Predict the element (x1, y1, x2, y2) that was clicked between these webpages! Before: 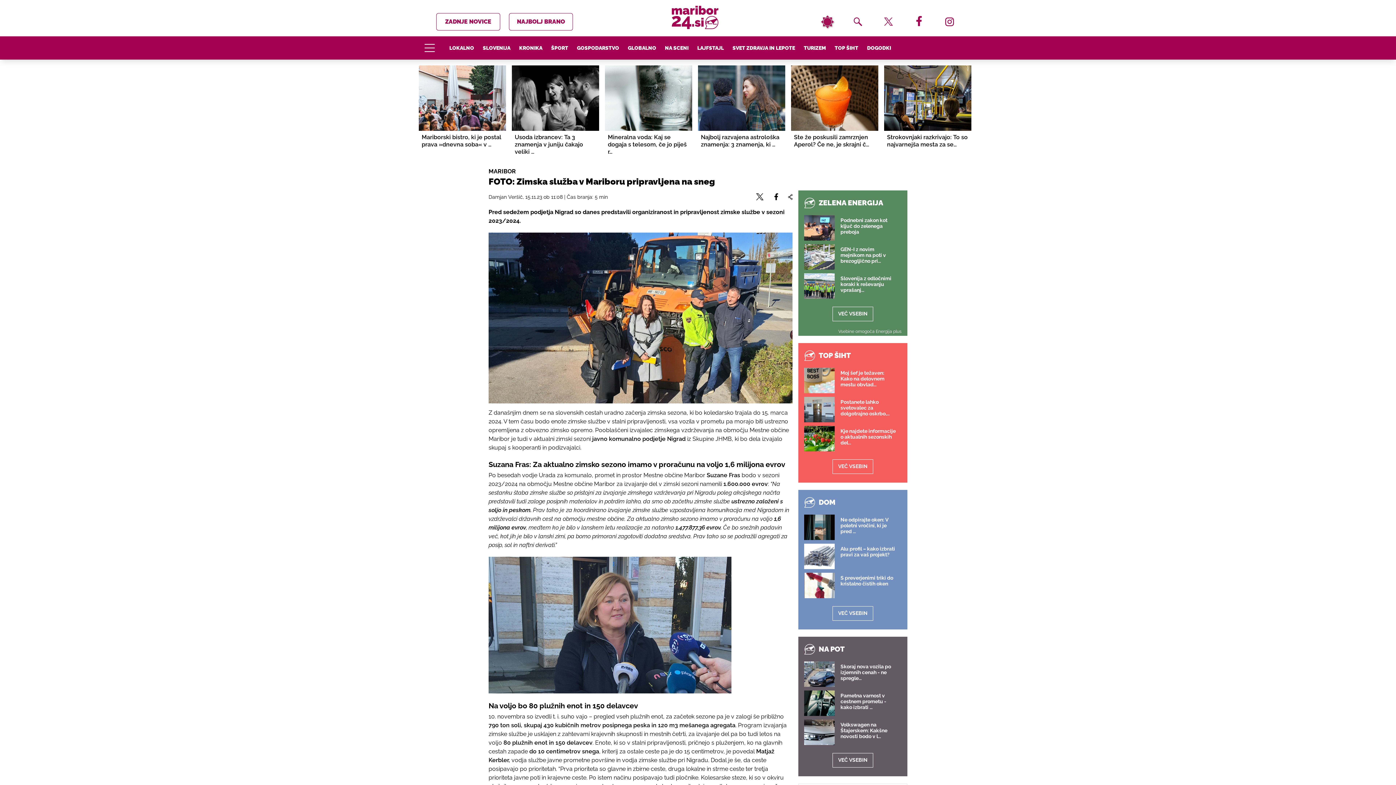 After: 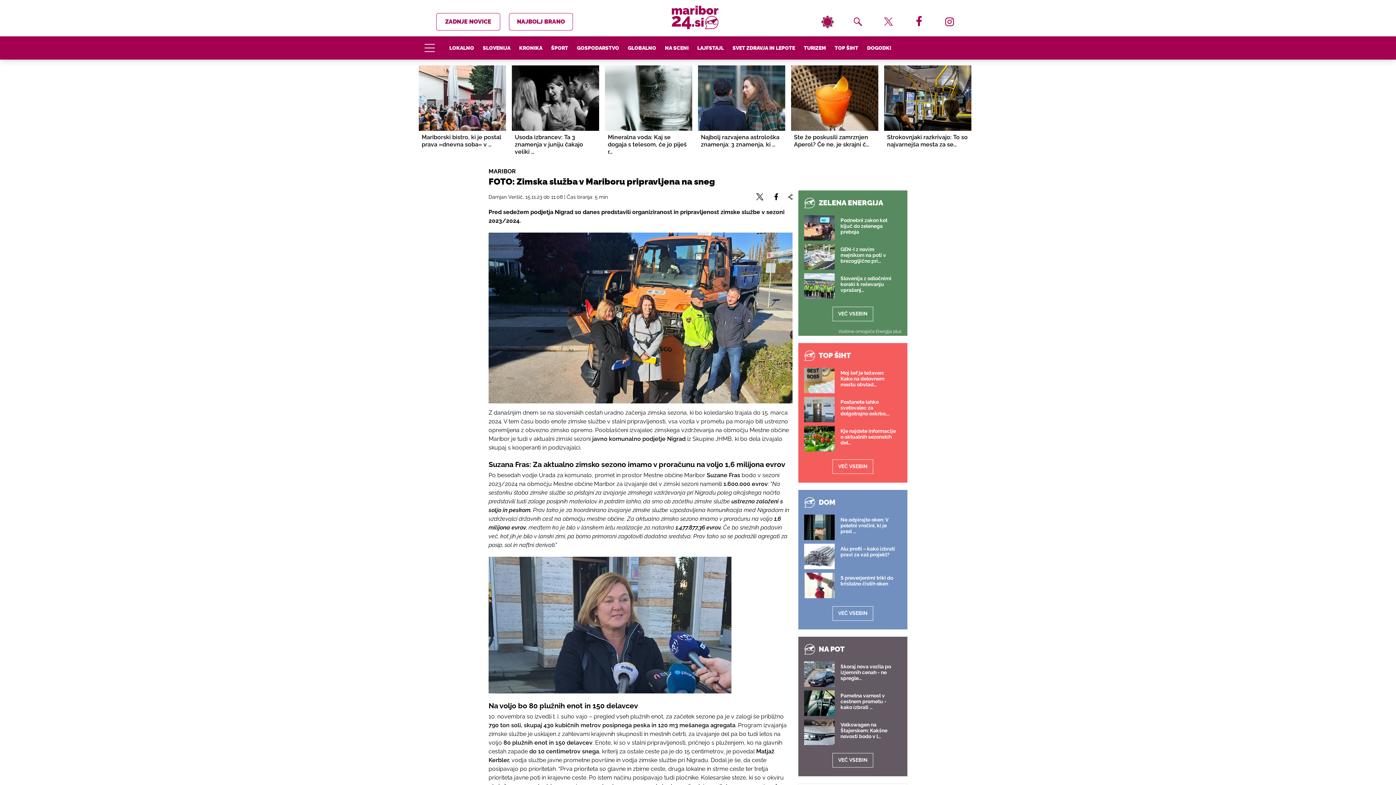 Action: label: Vsebine omogoča Energija plus bbox: (838, 329, 901, 334)